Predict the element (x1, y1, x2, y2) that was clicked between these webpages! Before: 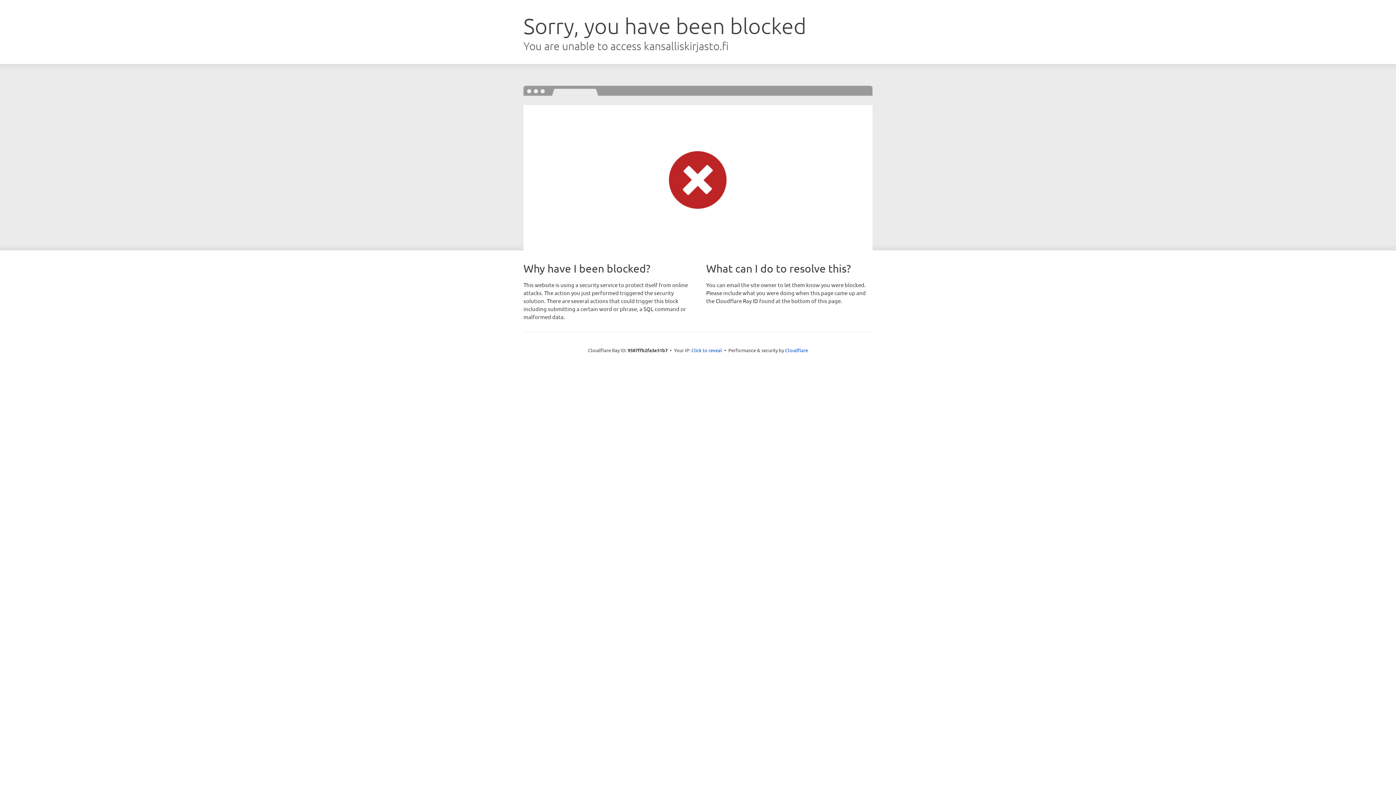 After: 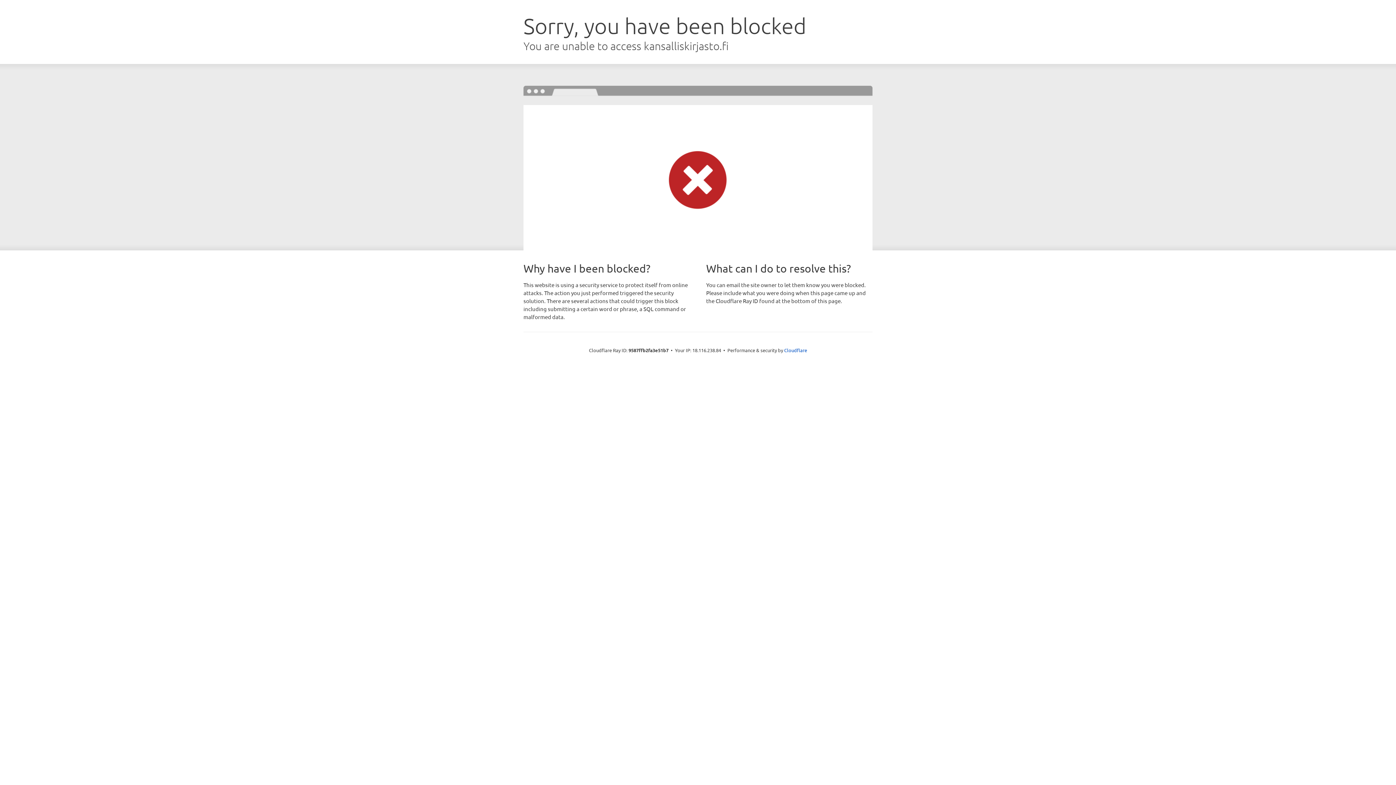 Action: bbox: (691, 346, 722, 353) label: Click to reveal